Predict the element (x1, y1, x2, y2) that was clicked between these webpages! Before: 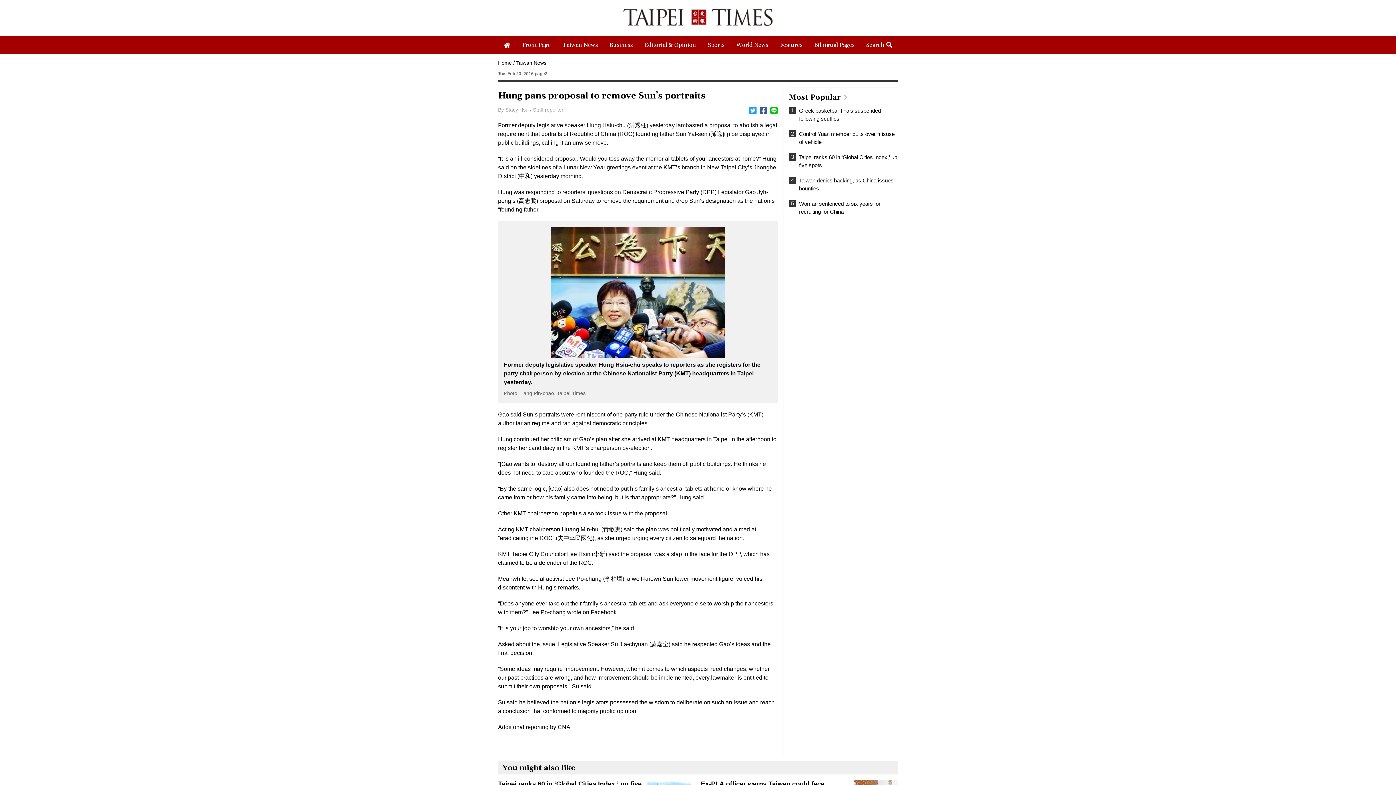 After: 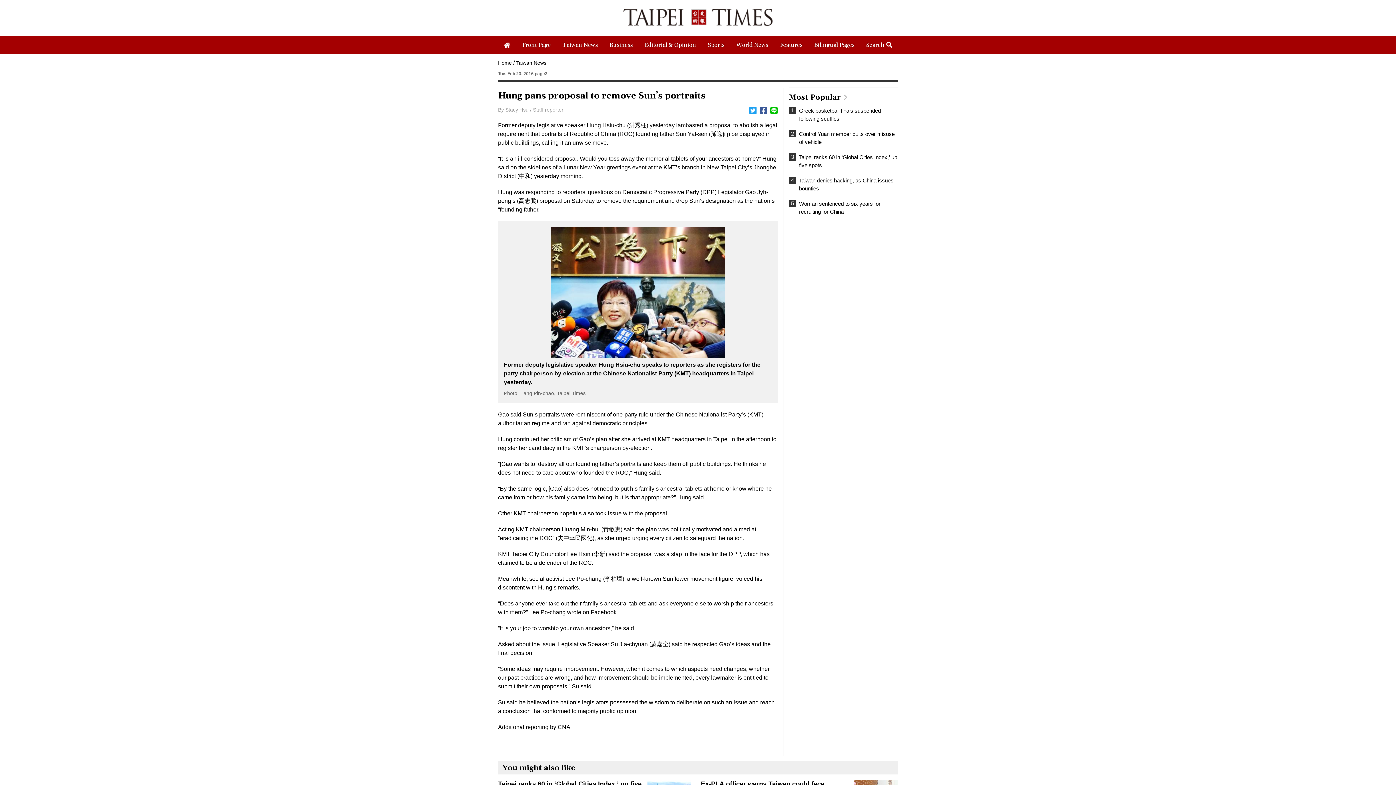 Action: bbox: (760, 106, 767, 114)